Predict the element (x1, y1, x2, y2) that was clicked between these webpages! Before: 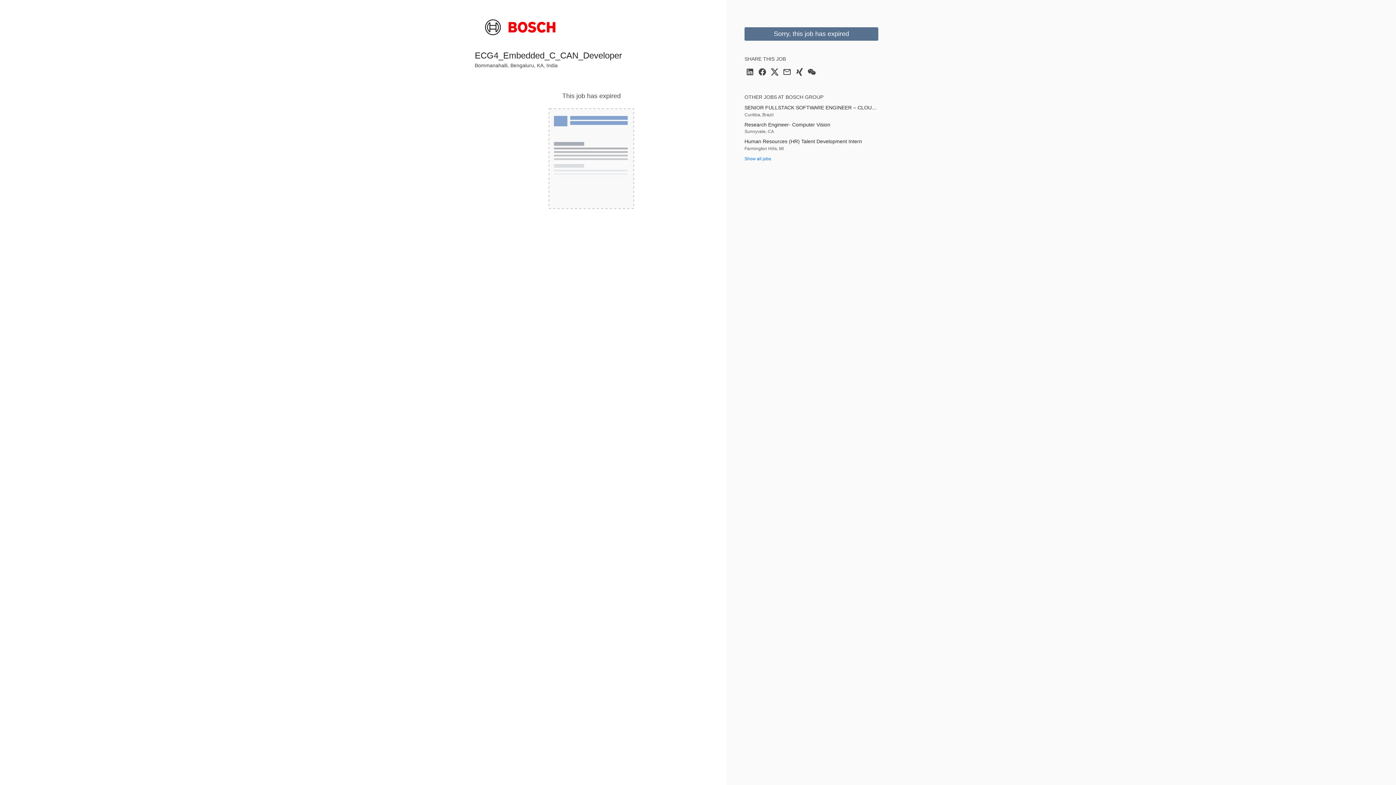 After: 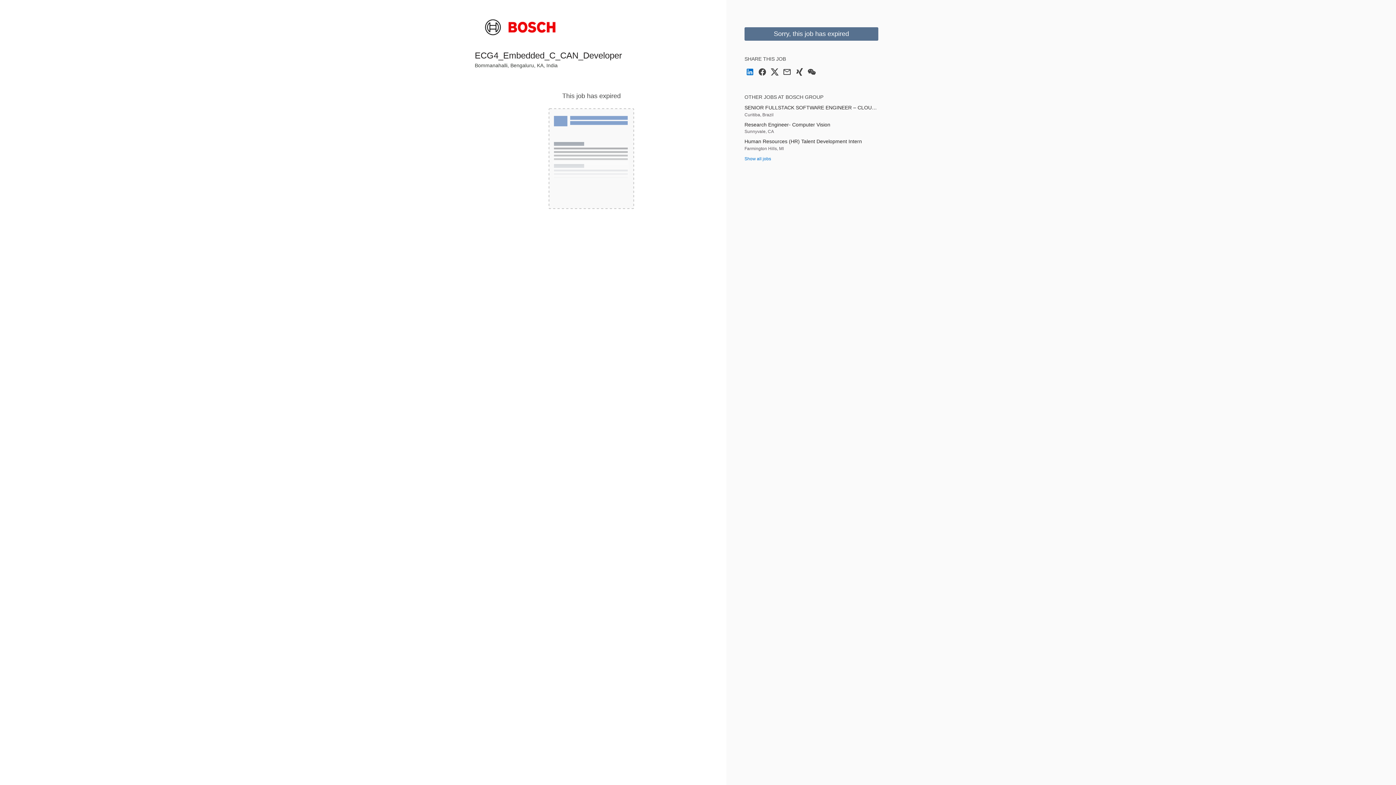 Action: bbox: (745, 72, 754, 77) label: Share on LinkedIn